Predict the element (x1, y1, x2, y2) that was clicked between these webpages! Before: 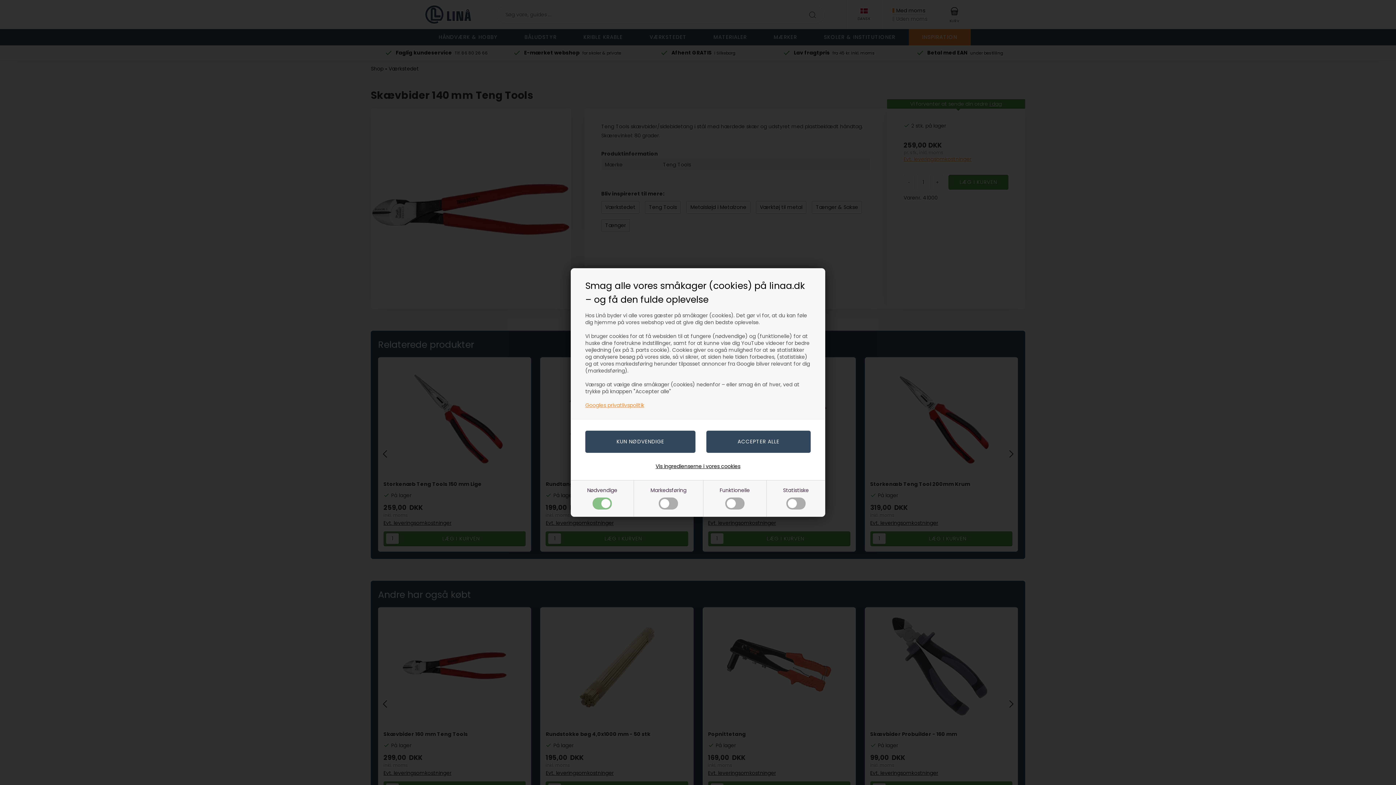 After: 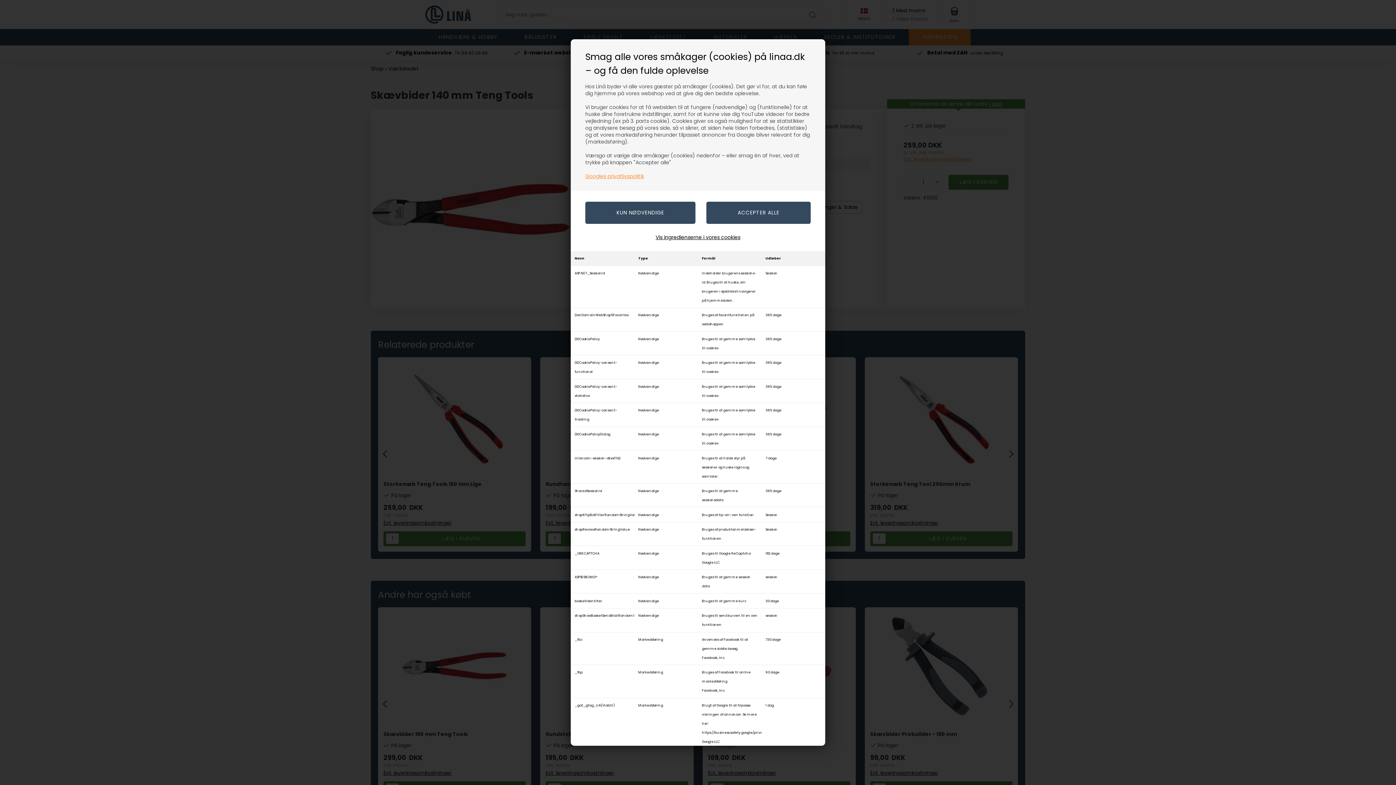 Action: label: Vis ingredienserne i vores cookies bbox: (655, 462, 740, 471)